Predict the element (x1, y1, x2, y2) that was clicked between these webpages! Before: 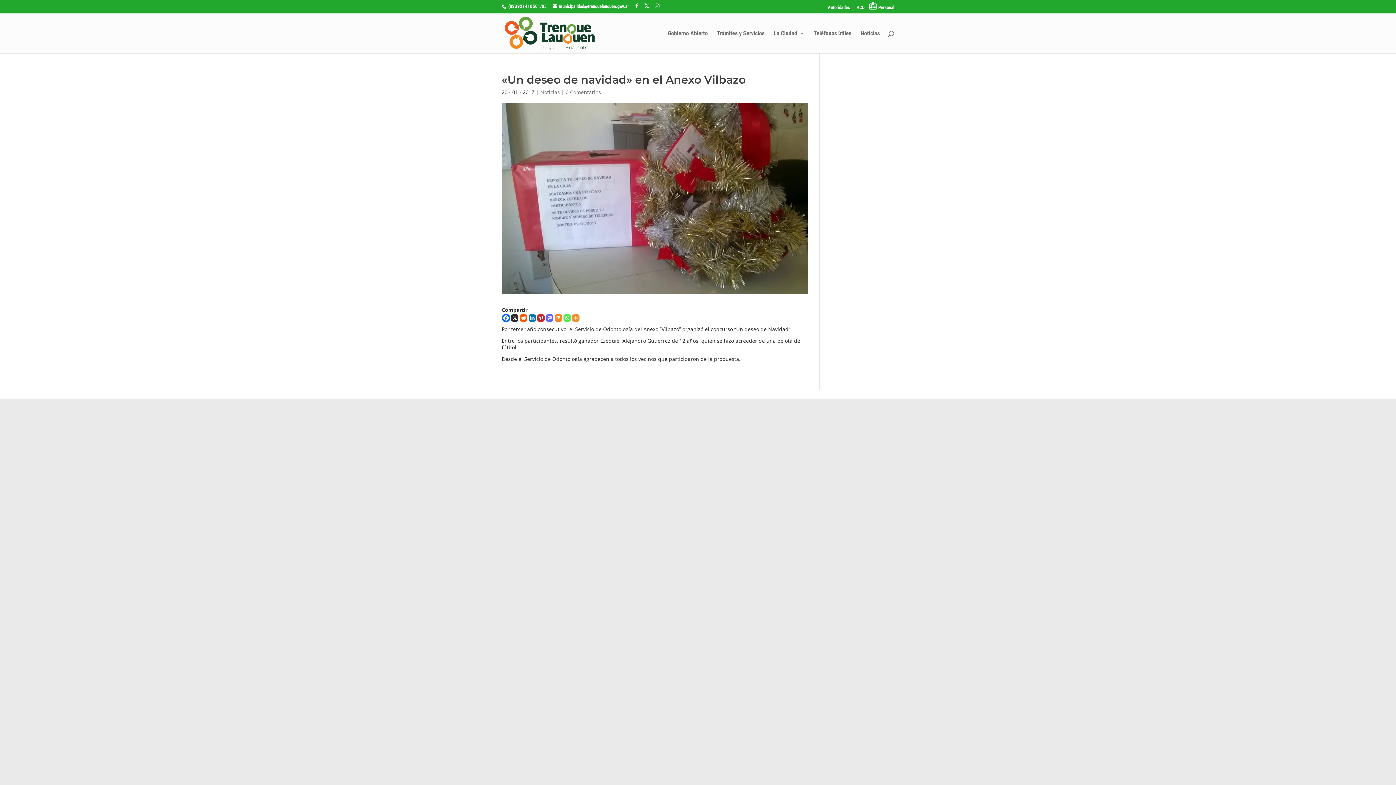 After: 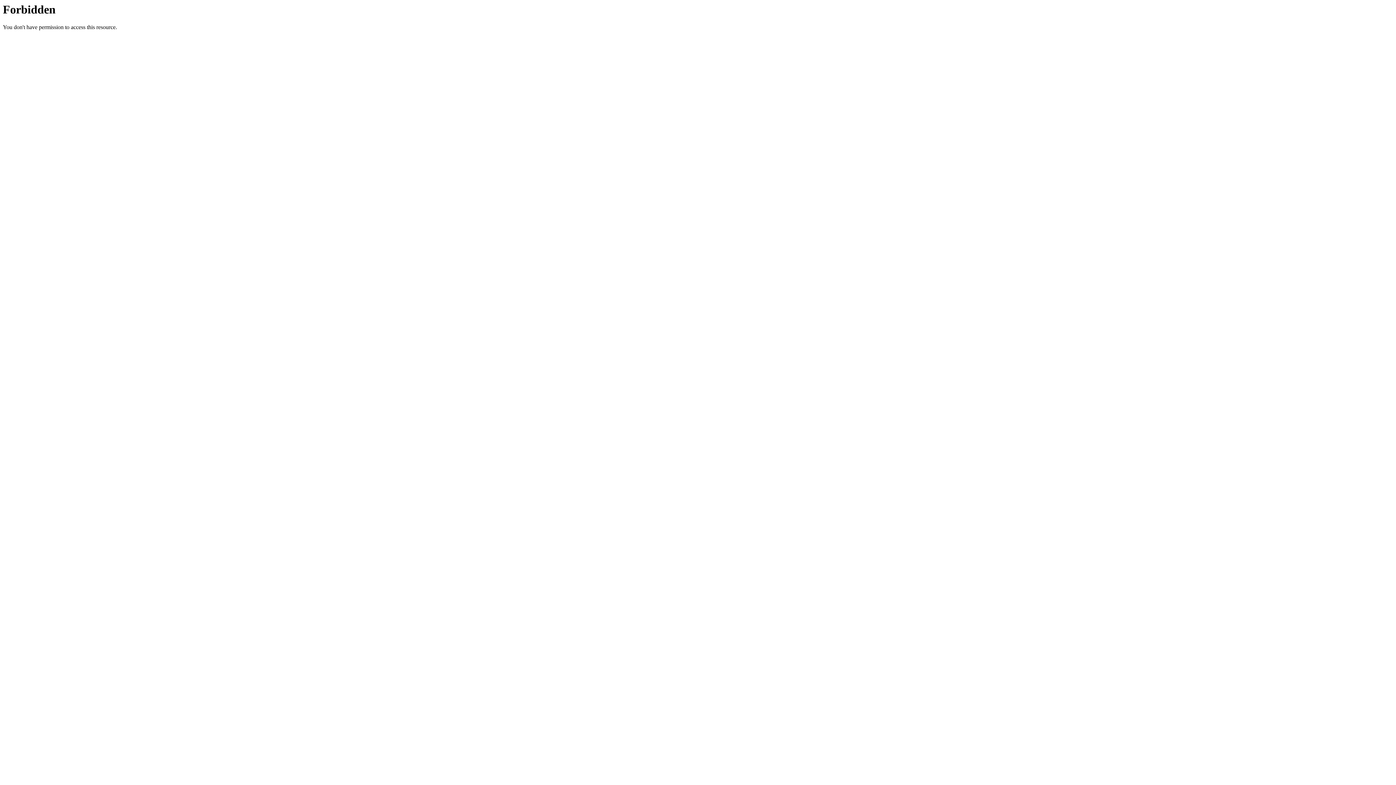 Action: label: HCD bbox: (856, 5, 864, 13)